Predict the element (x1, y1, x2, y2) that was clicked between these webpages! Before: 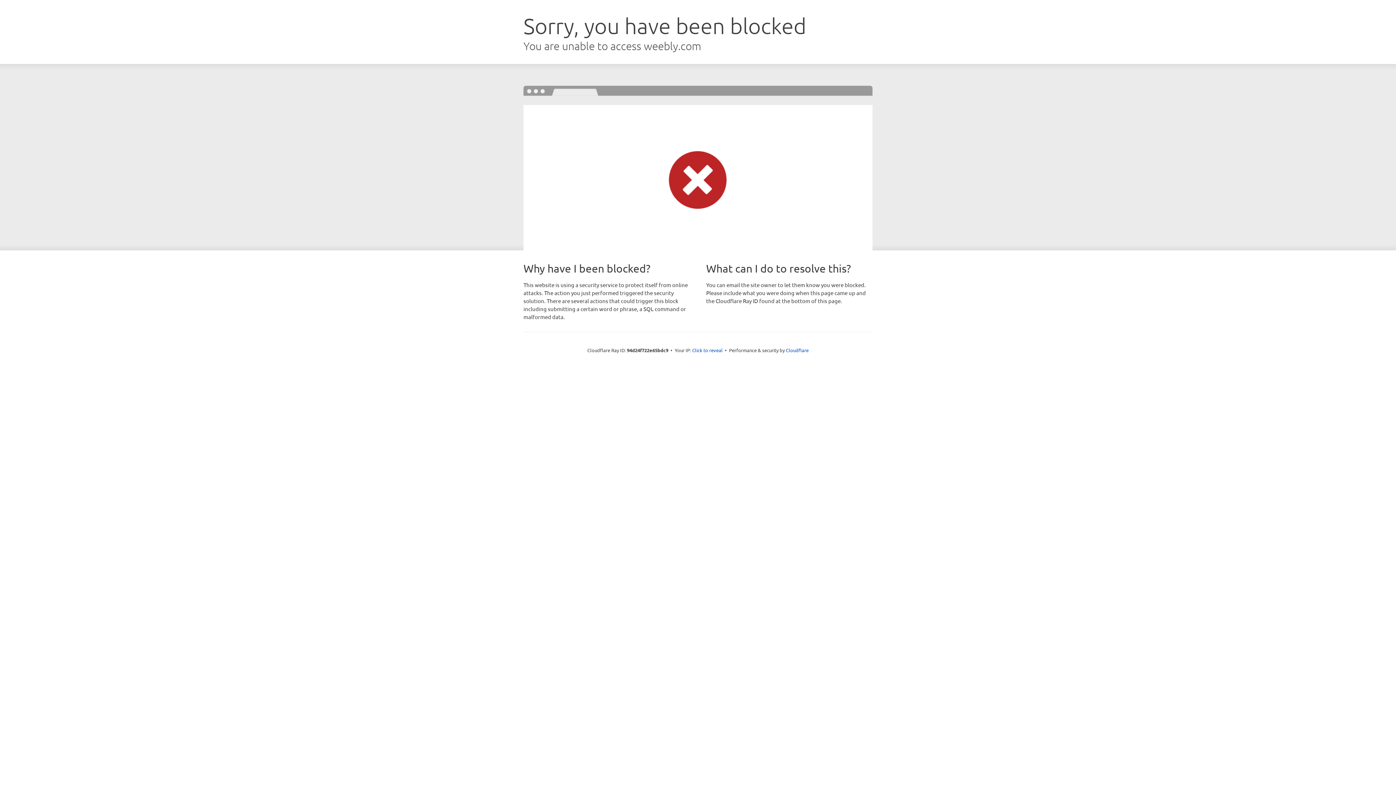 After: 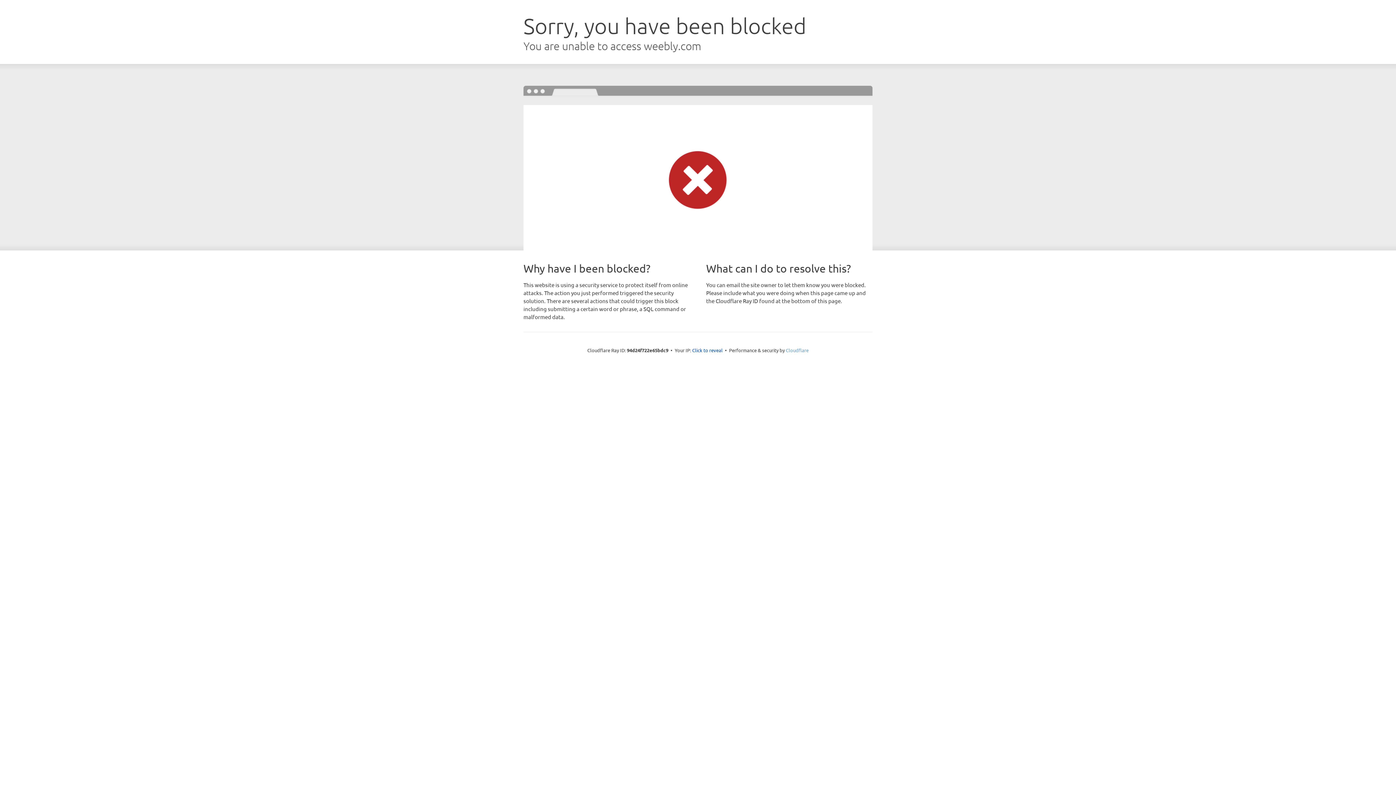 Action: bbox: (786, 347, 808, 353) label: Cloudflare